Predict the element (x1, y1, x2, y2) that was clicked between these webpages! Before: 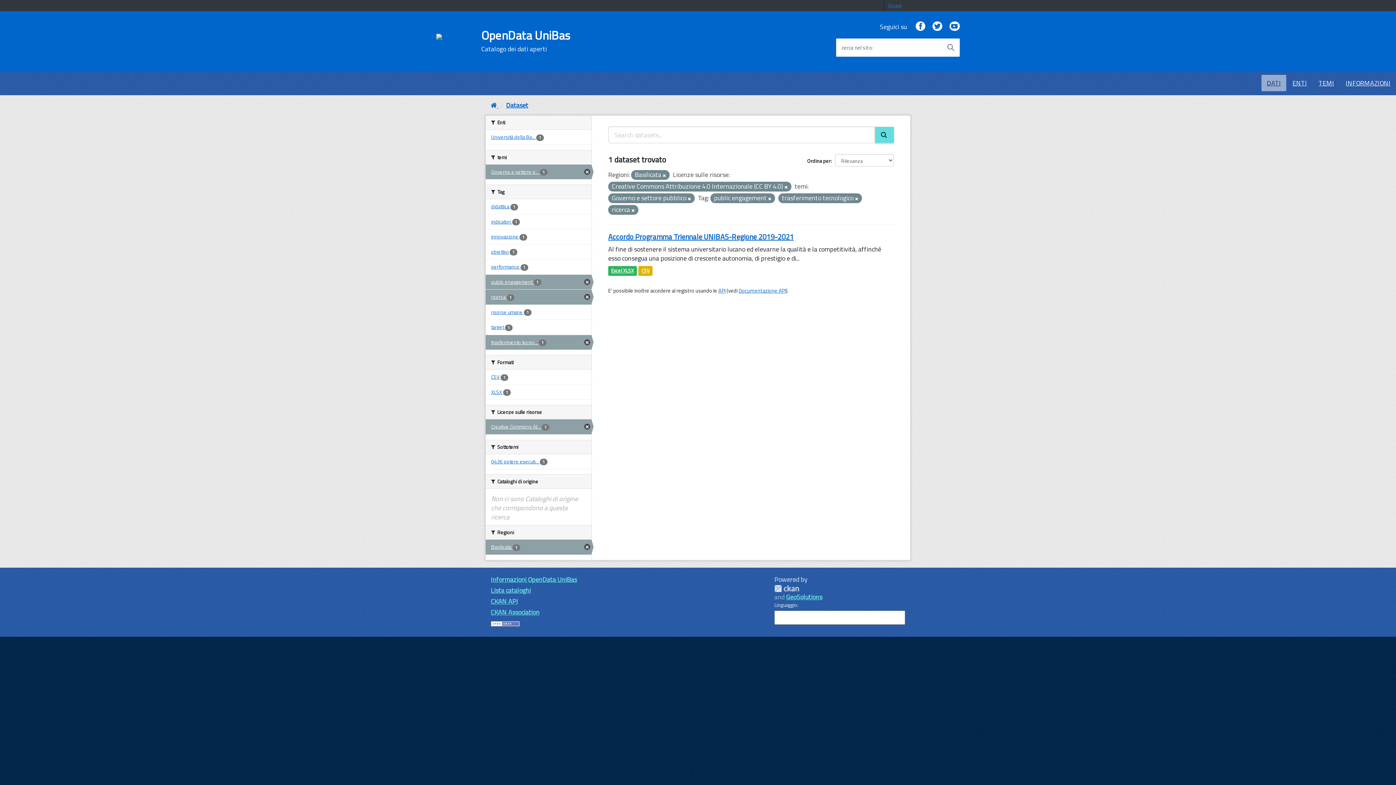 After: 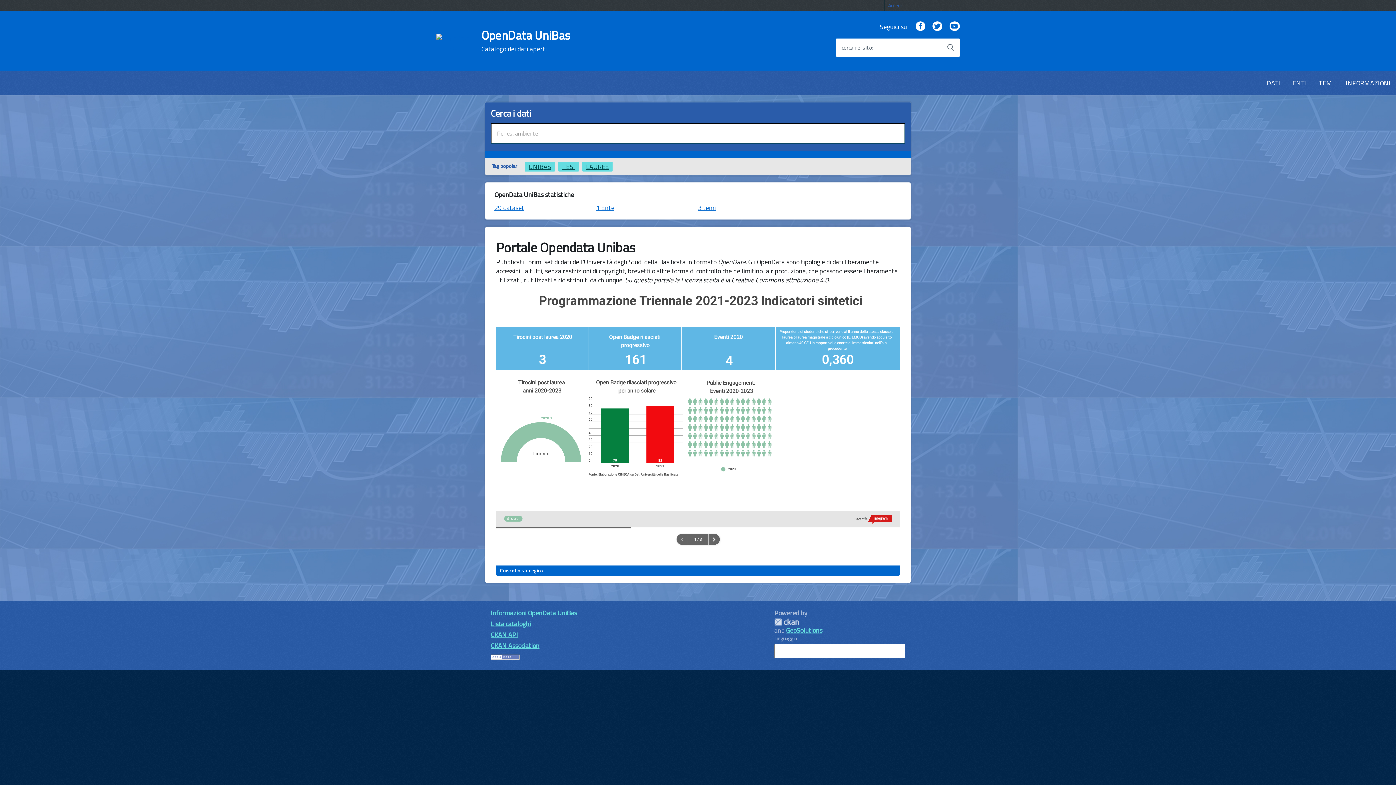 Action: bbox: (436, 37, 479, 46)